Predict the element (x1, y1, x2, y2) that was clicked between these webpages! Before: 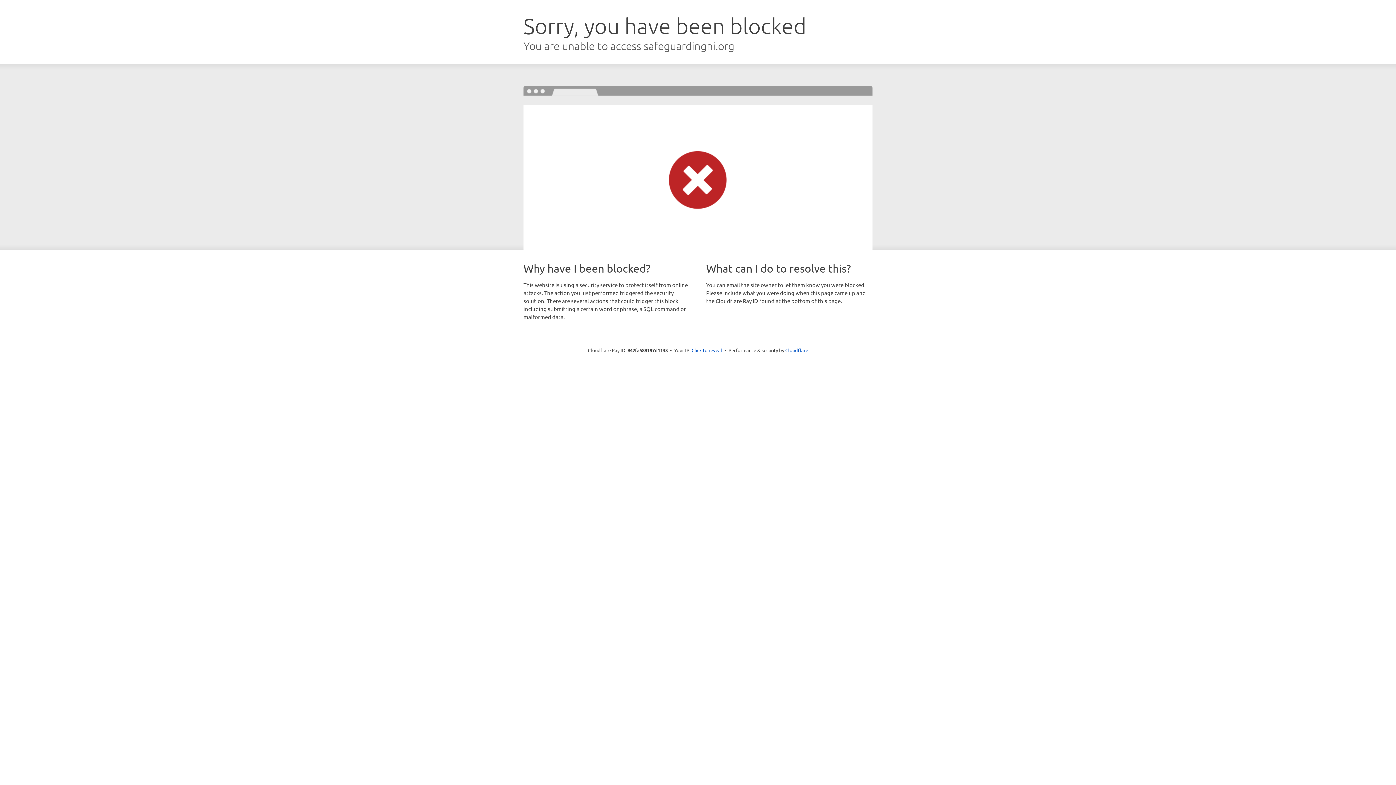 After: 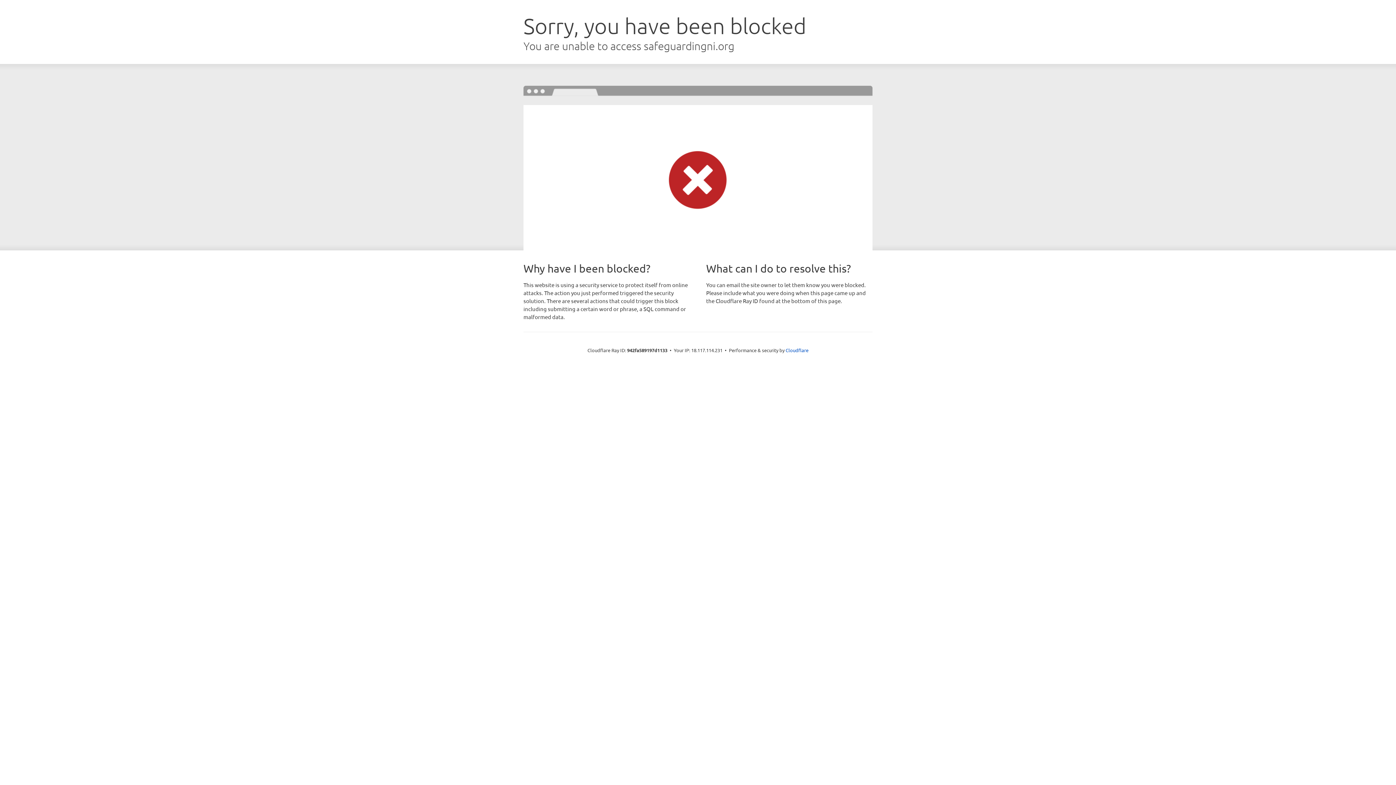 Action: bbox: (691, 346, 722, 353) label: Click to reveal